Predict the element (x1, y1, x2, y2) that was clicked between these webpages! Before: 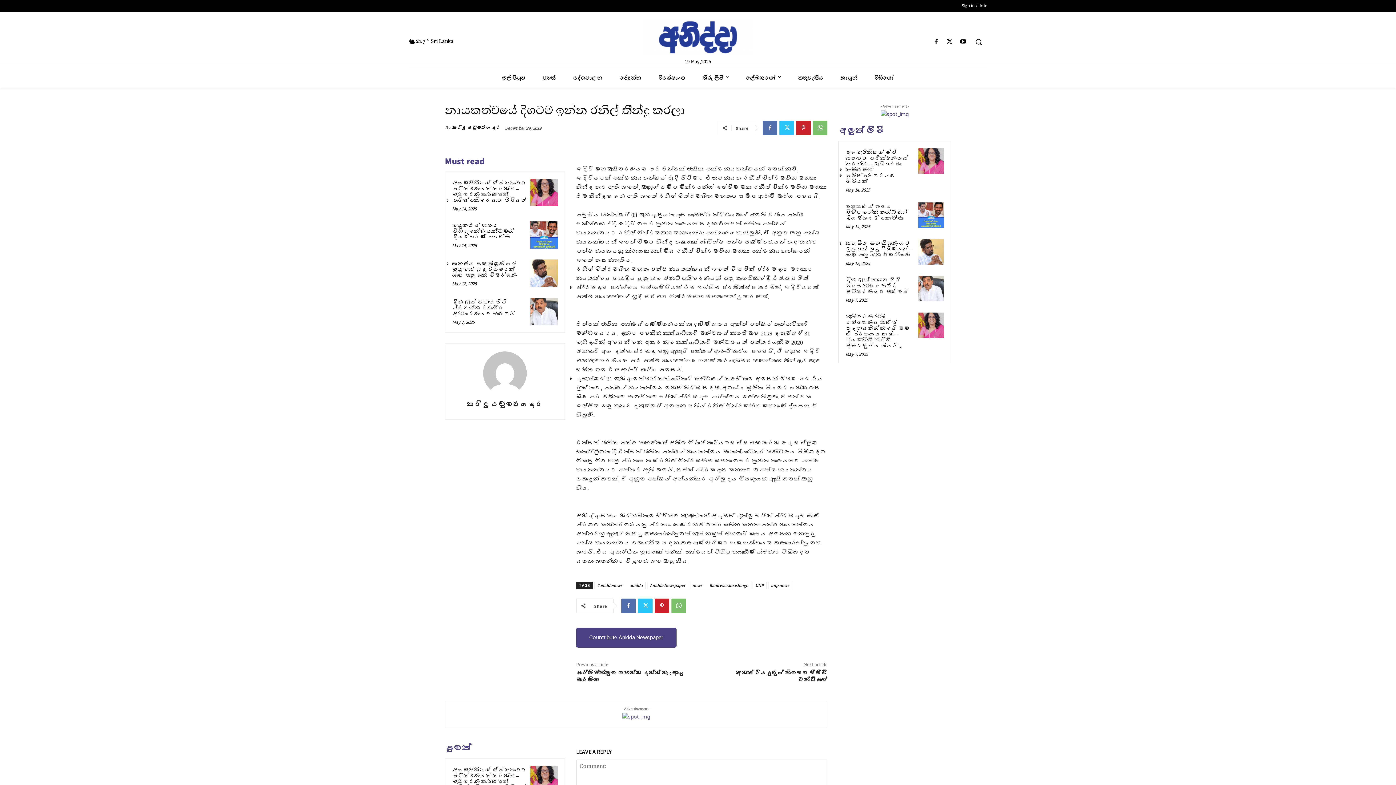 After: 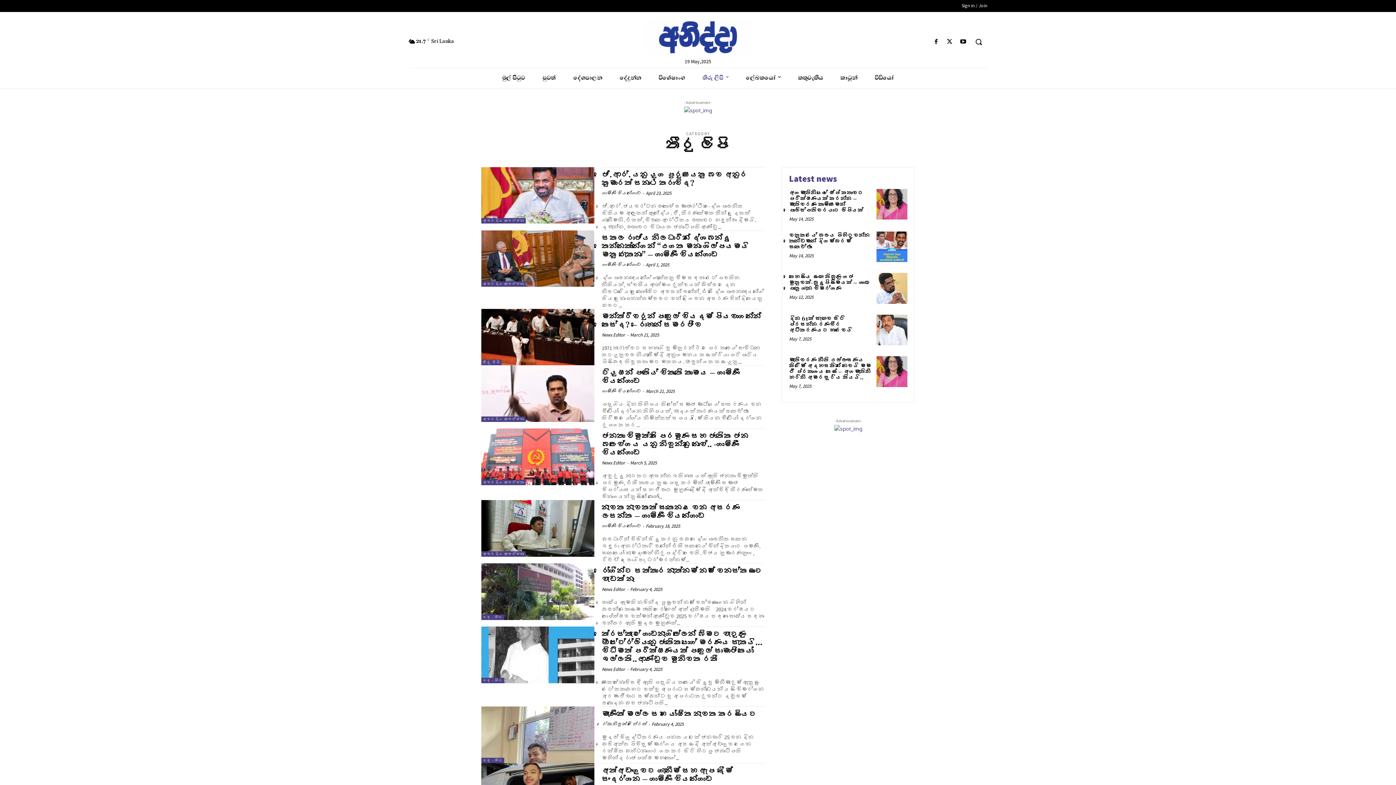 Action: label: තීරු ලිපි bbox: (694, 67, 737, 87)